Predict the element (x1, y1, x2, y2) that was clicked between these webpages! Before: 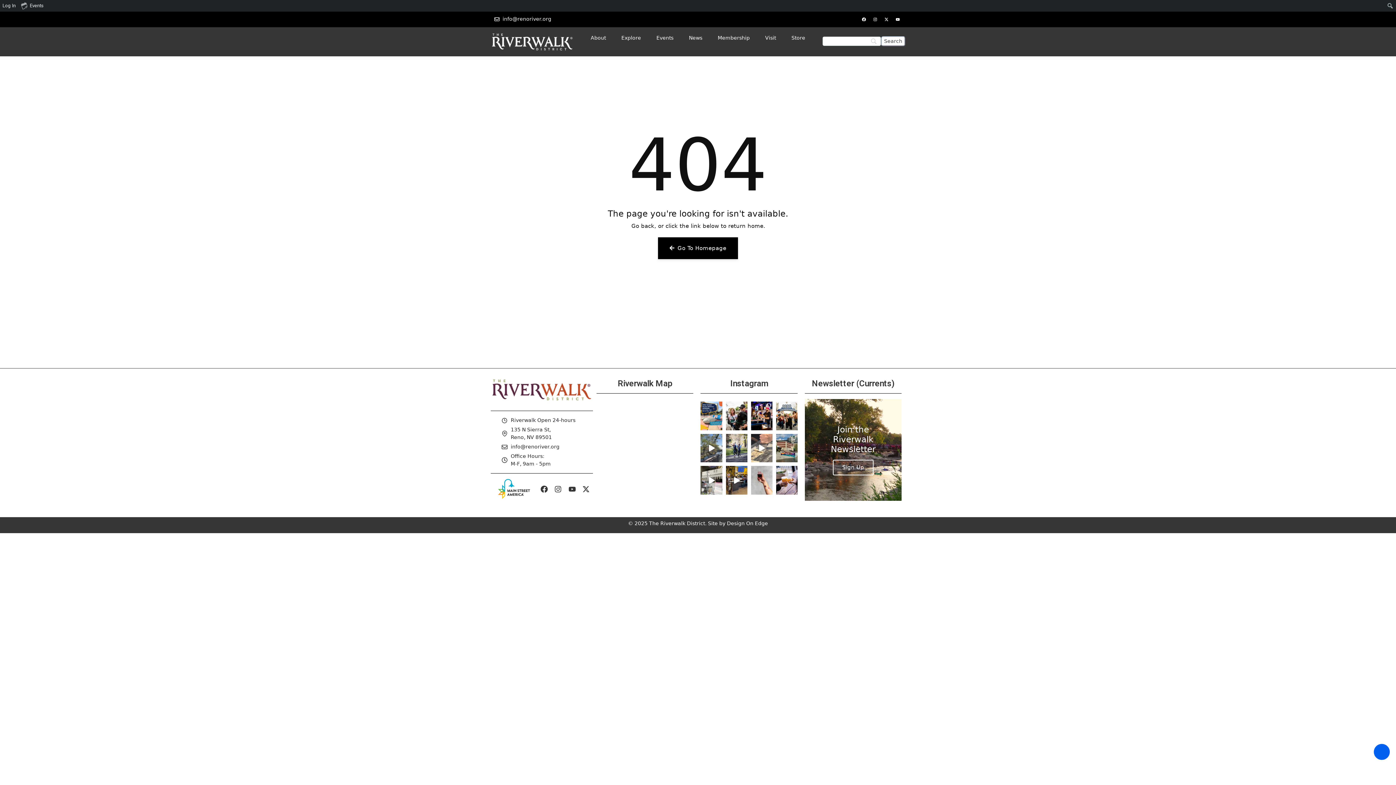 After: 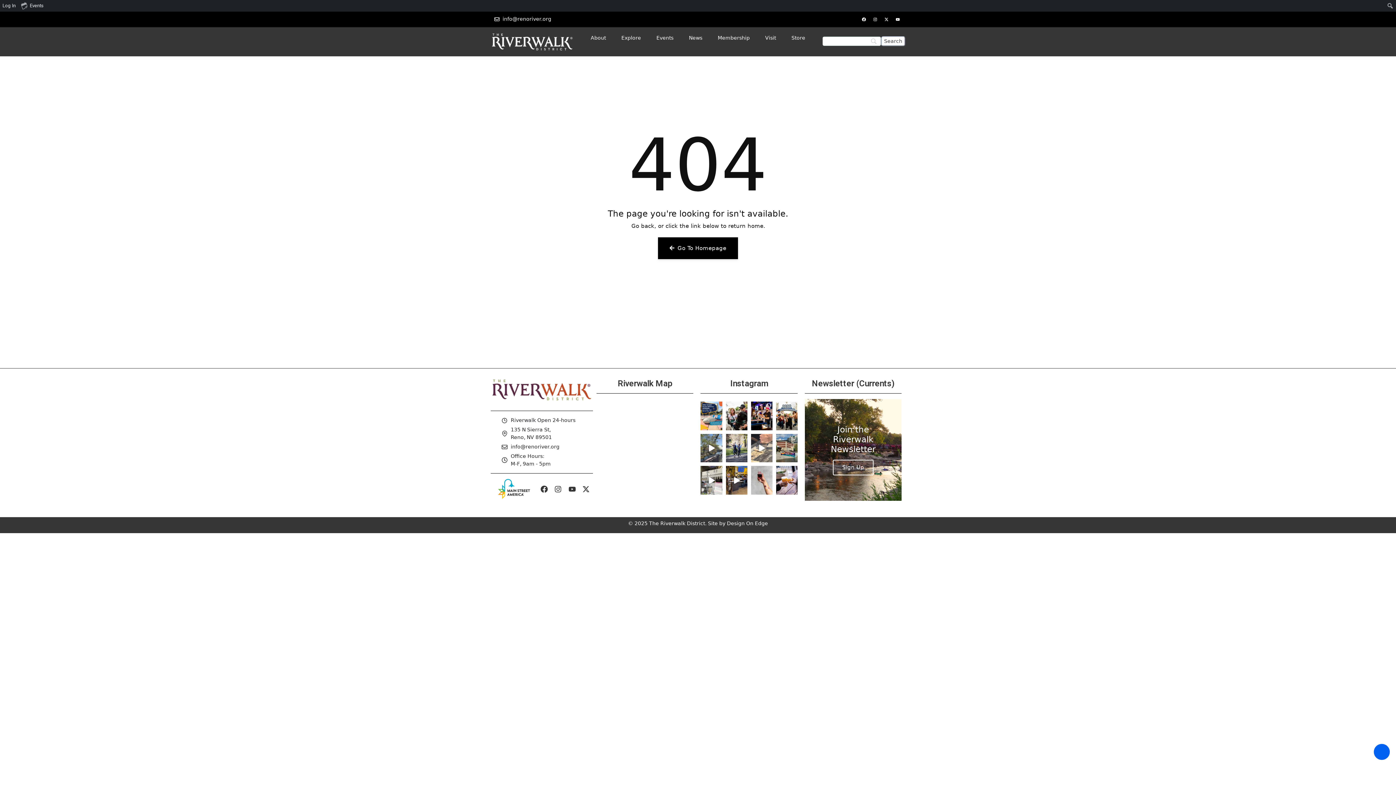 Action: label: Office Hours:
M-F, 9am - 5pm bbox: (501, 452, 582, 468)